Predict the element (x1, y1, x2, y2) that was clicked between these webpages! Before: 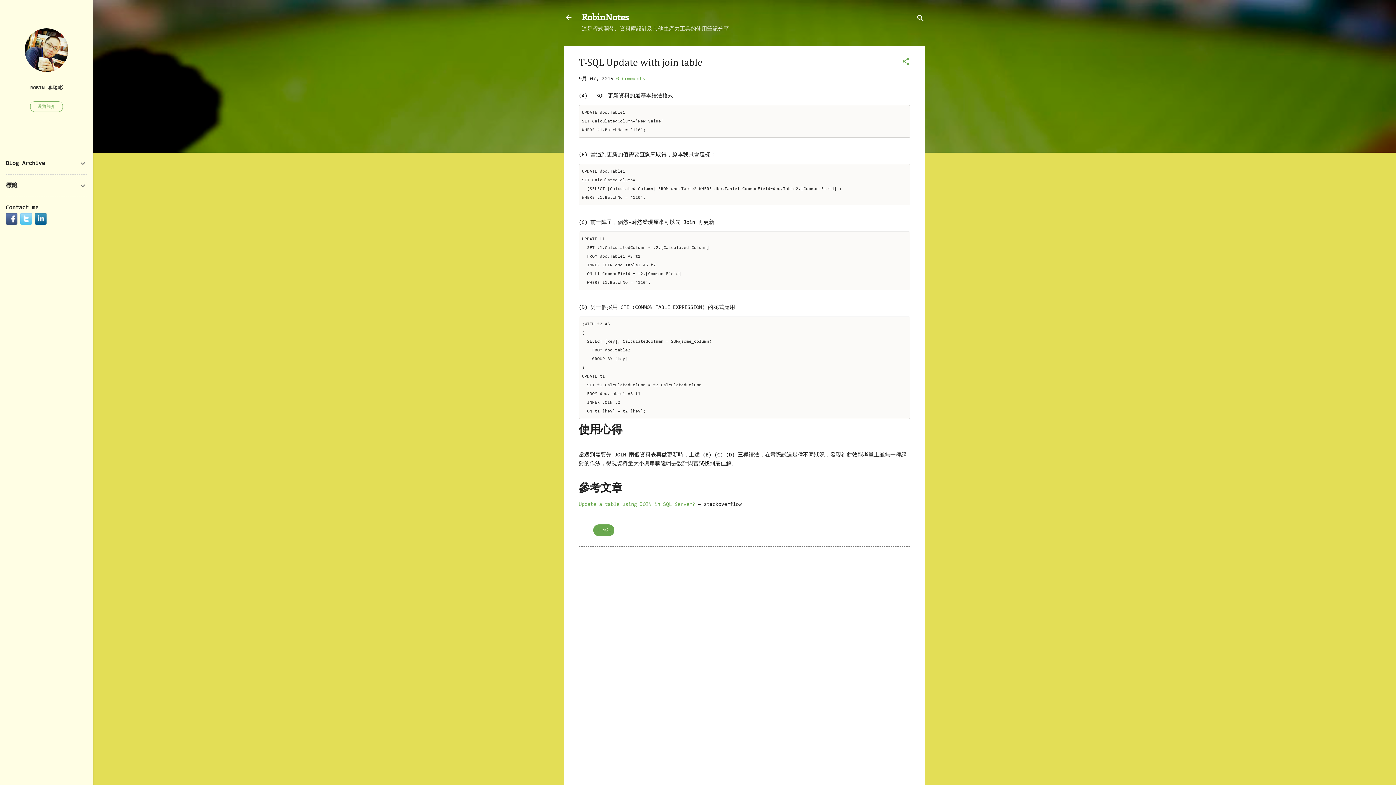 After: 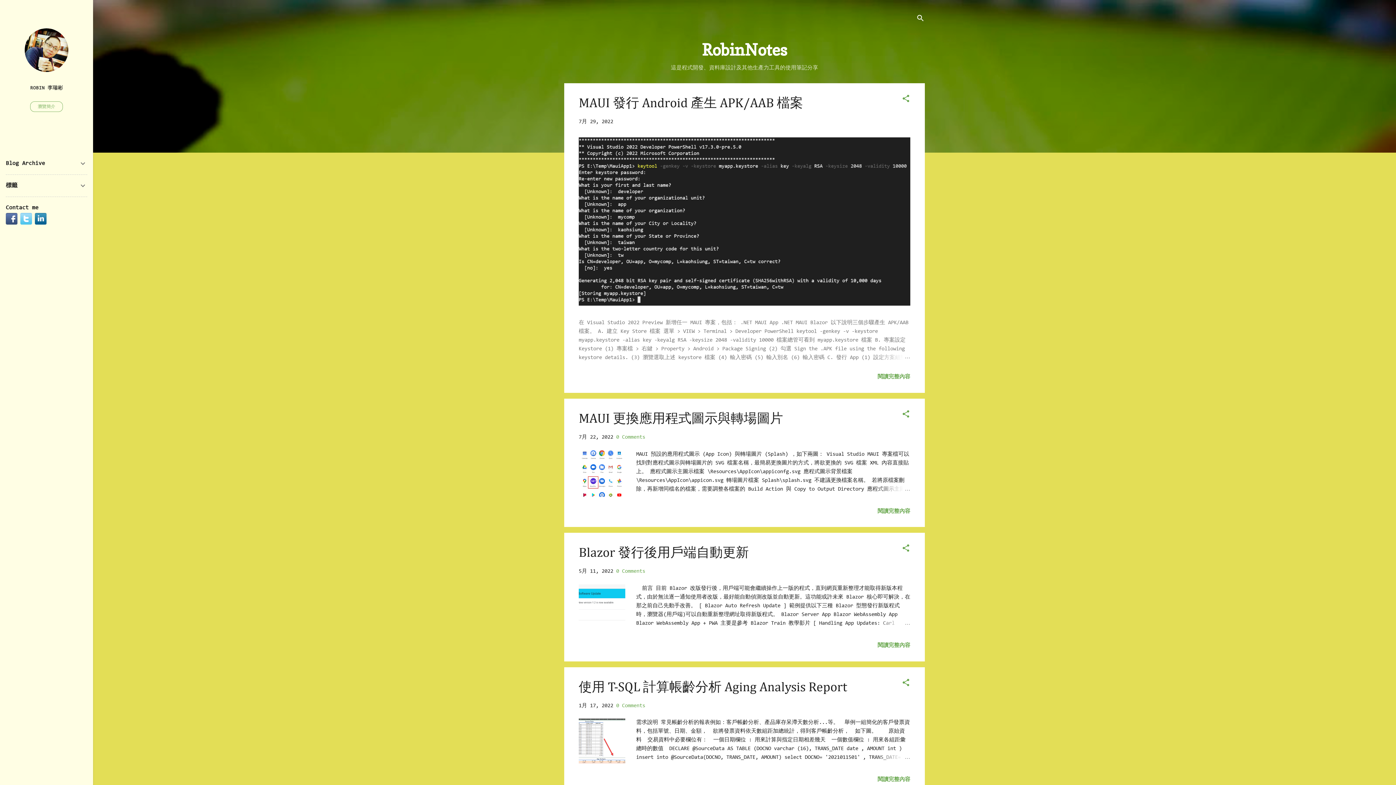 Action: label: RobinNotes bbox: (581, 12, 629, 22)